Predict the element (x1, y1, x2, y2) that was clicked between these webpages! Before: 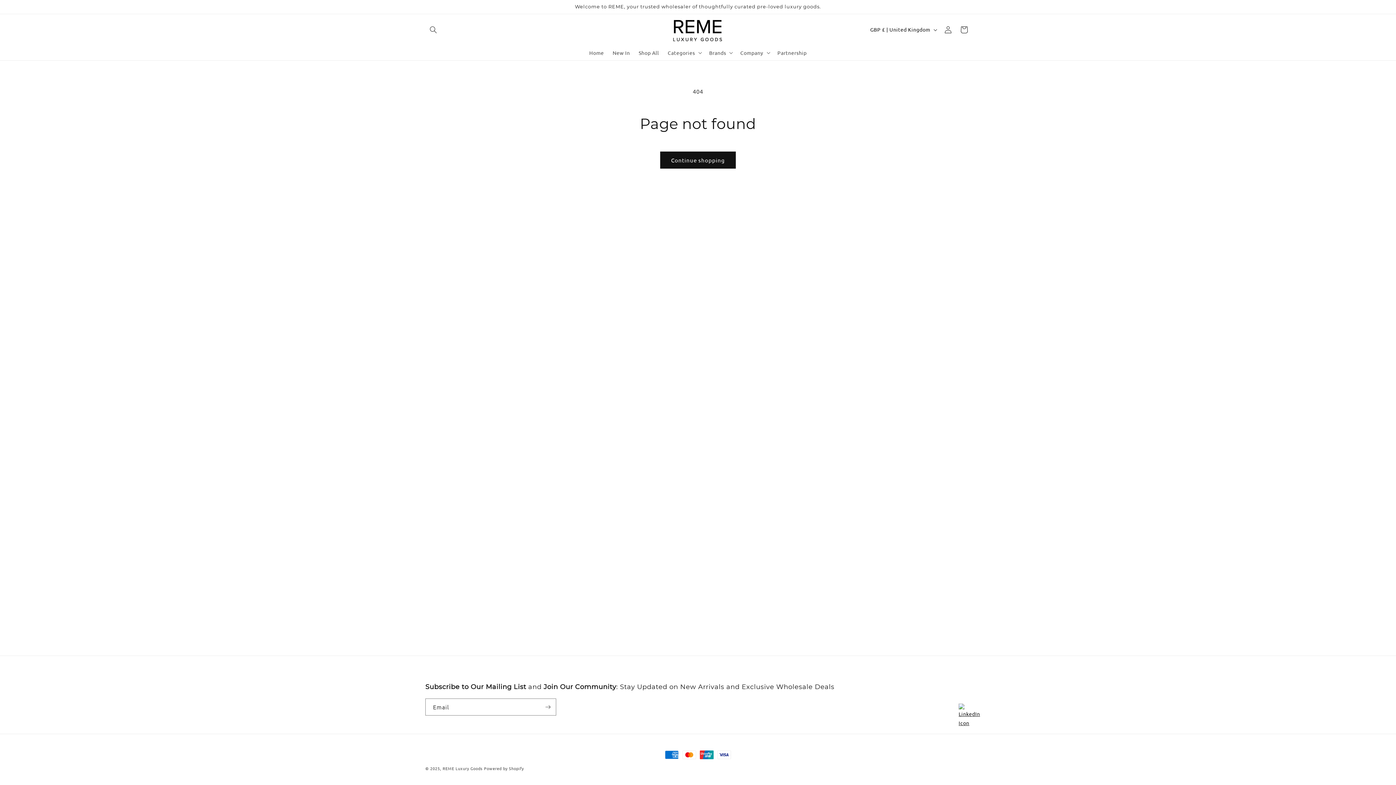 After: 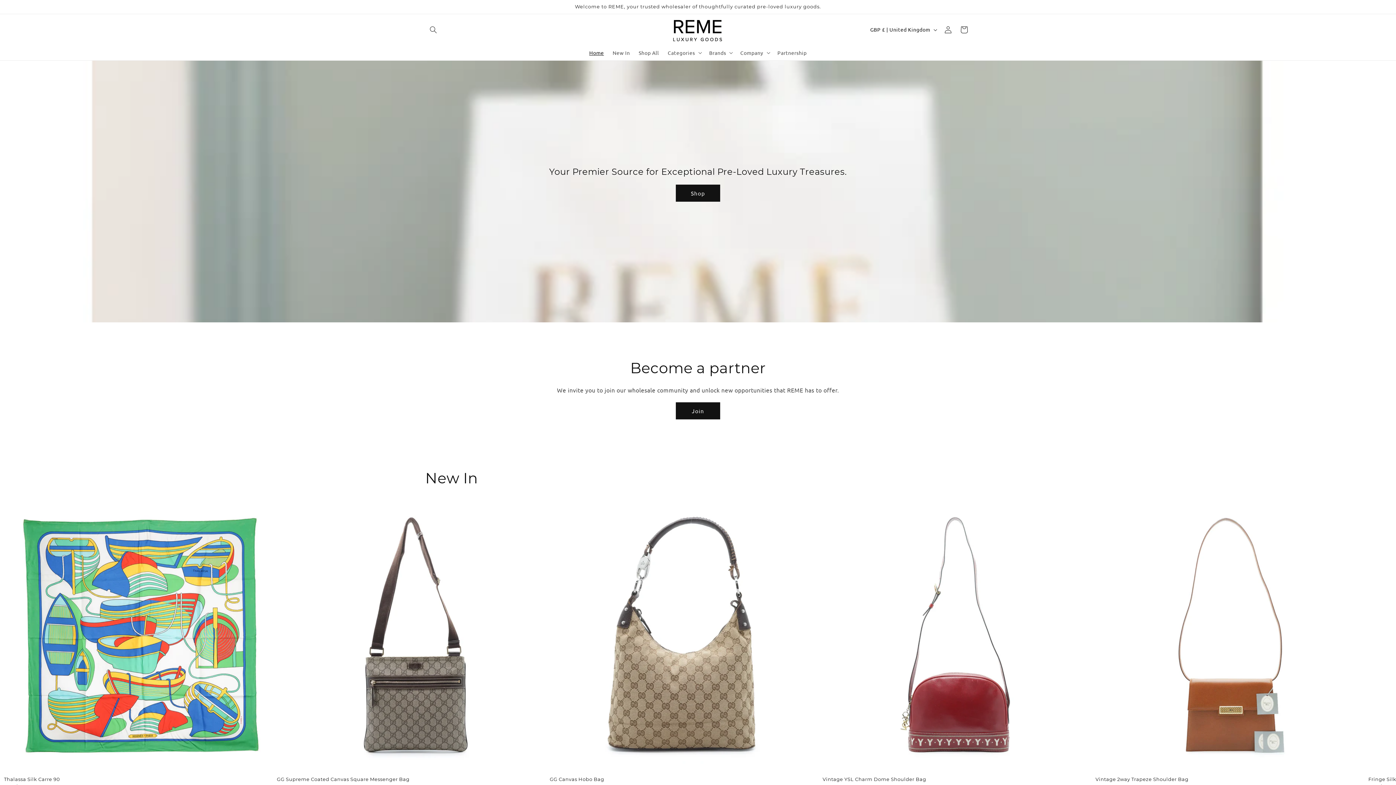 Action: bbox: (668, 14, 728, 45)